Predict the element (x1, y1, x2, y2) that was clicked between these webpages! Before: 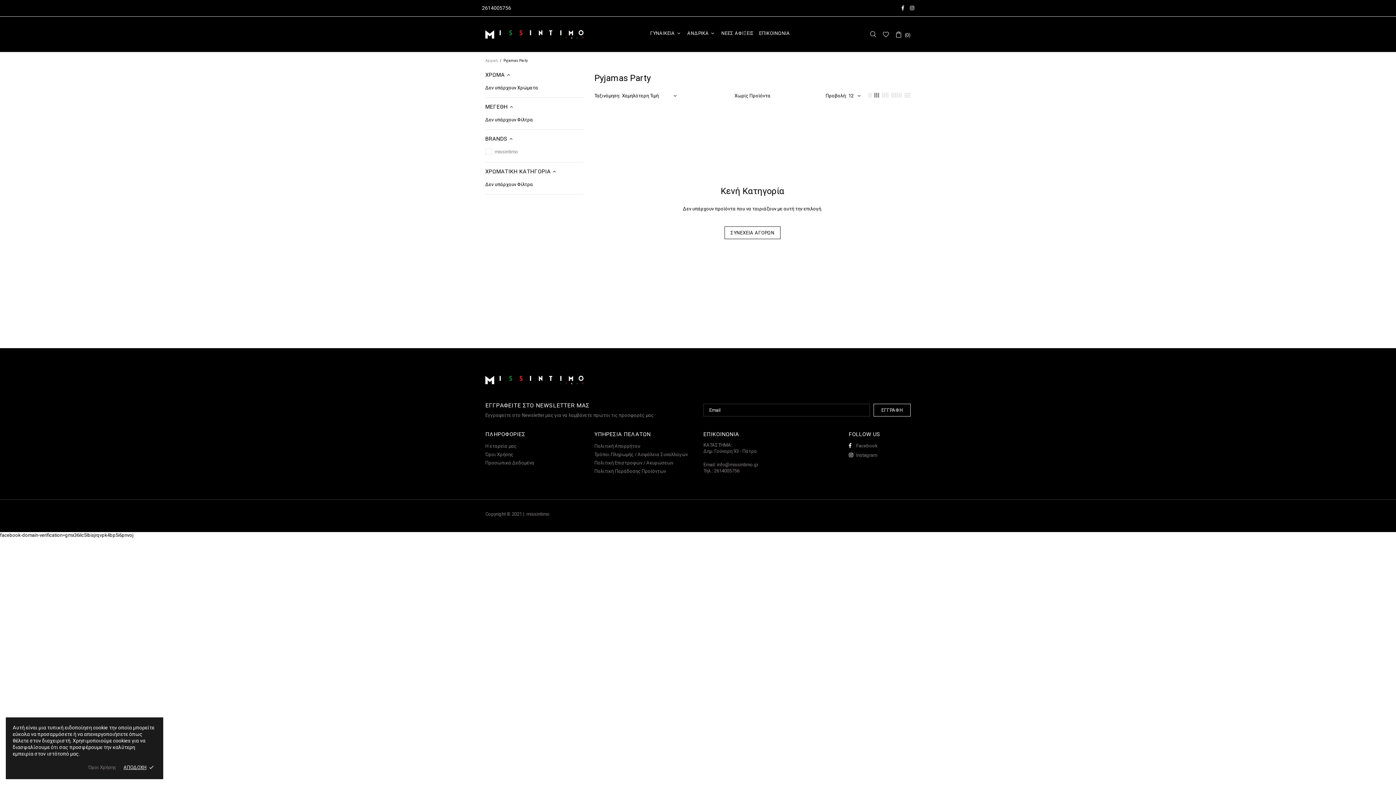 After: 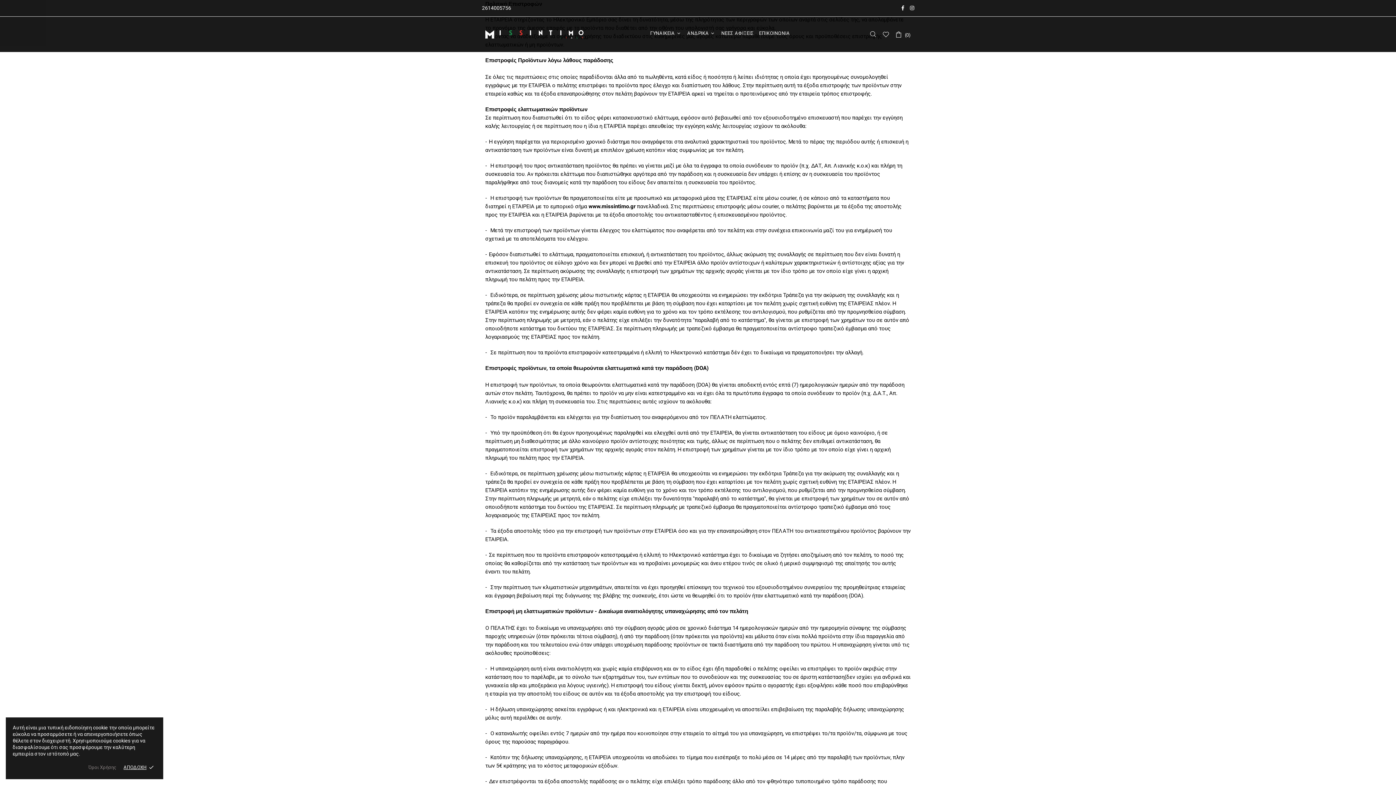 Action: bbox: (594, 468, 666, 474) label: Πολιτική Παράδοσης Προϊόντων